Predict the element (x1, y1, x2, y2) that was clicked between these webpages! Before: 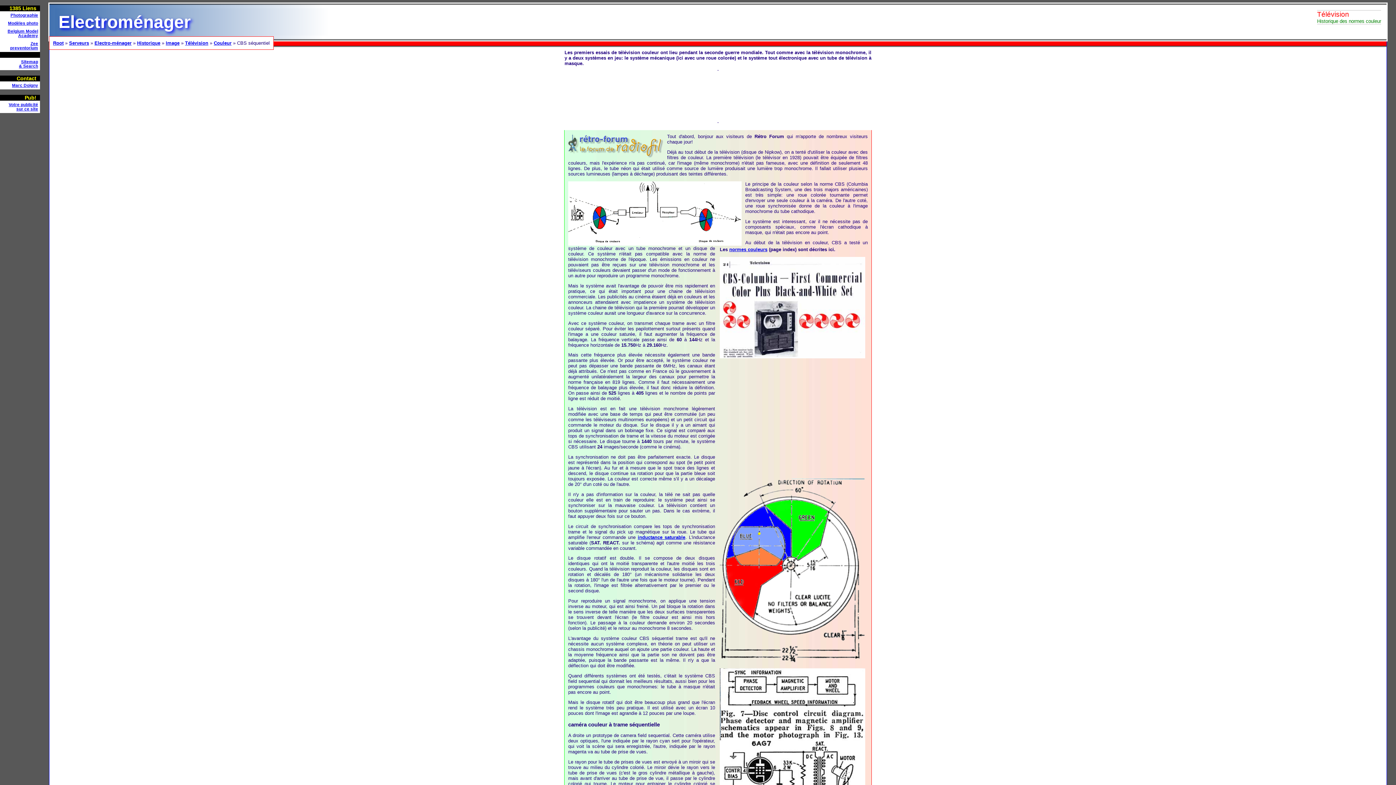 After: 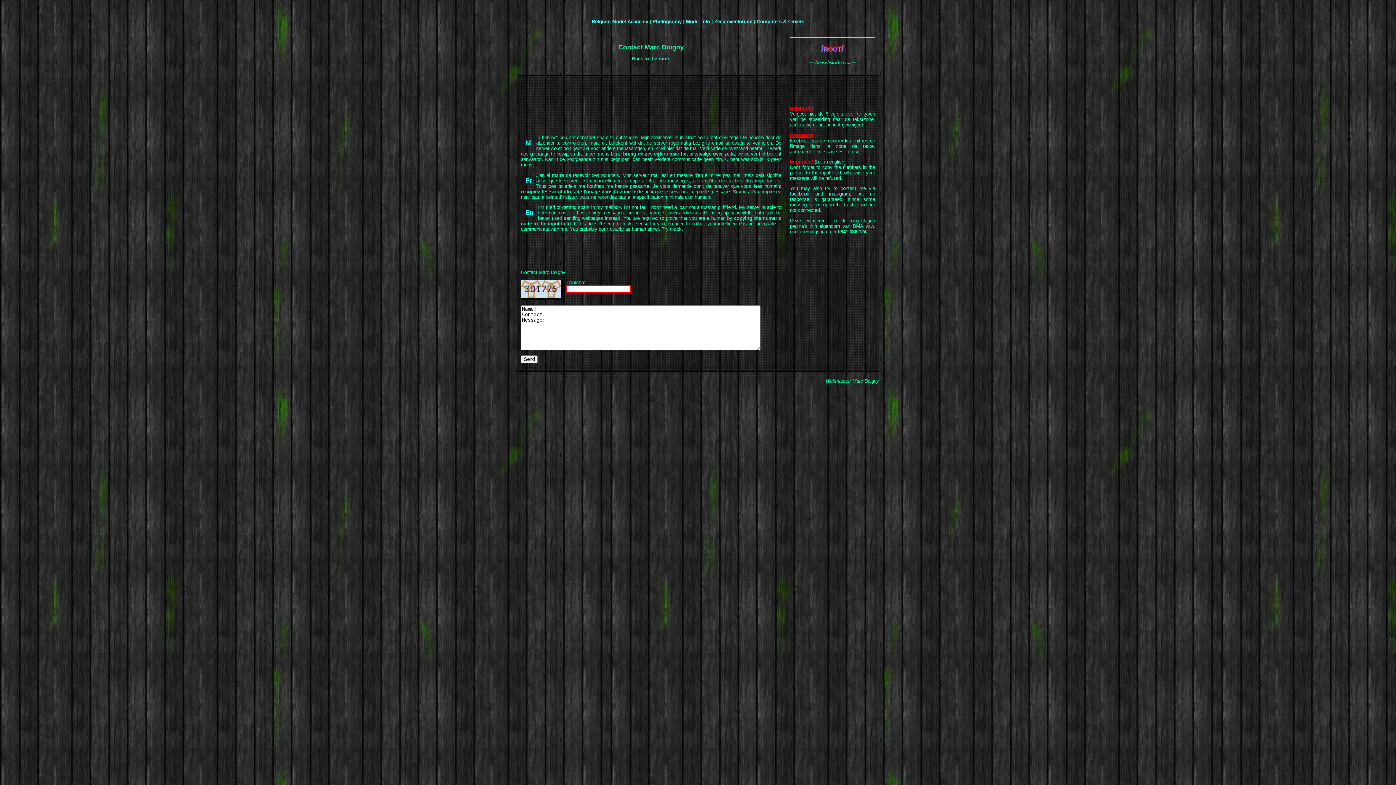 Action: bbox: (0, 81, 40, 89) label: Marc Doigny